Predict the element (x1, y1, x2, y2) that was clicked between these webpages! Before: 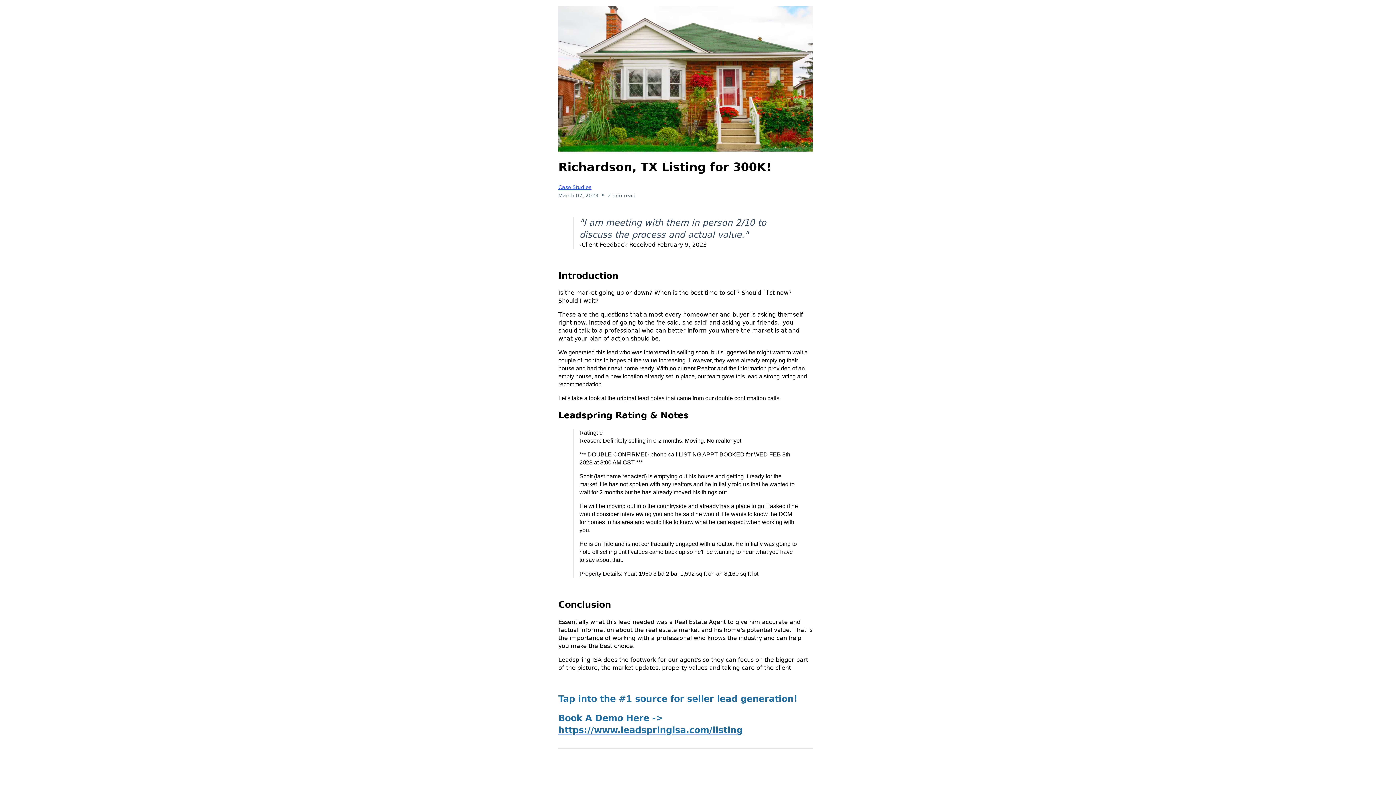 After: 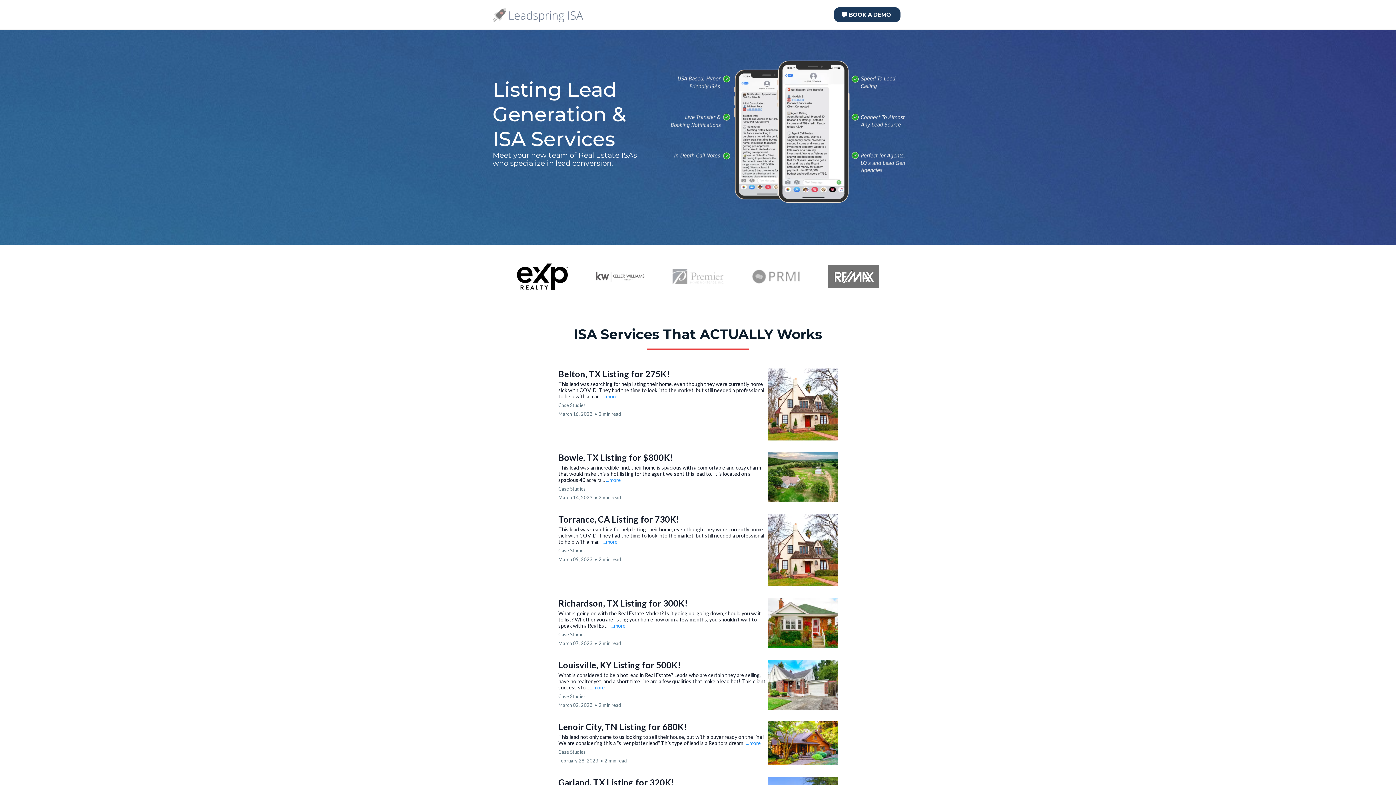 Action: bbox: (558, 546, 591, 552) label: Case Studies